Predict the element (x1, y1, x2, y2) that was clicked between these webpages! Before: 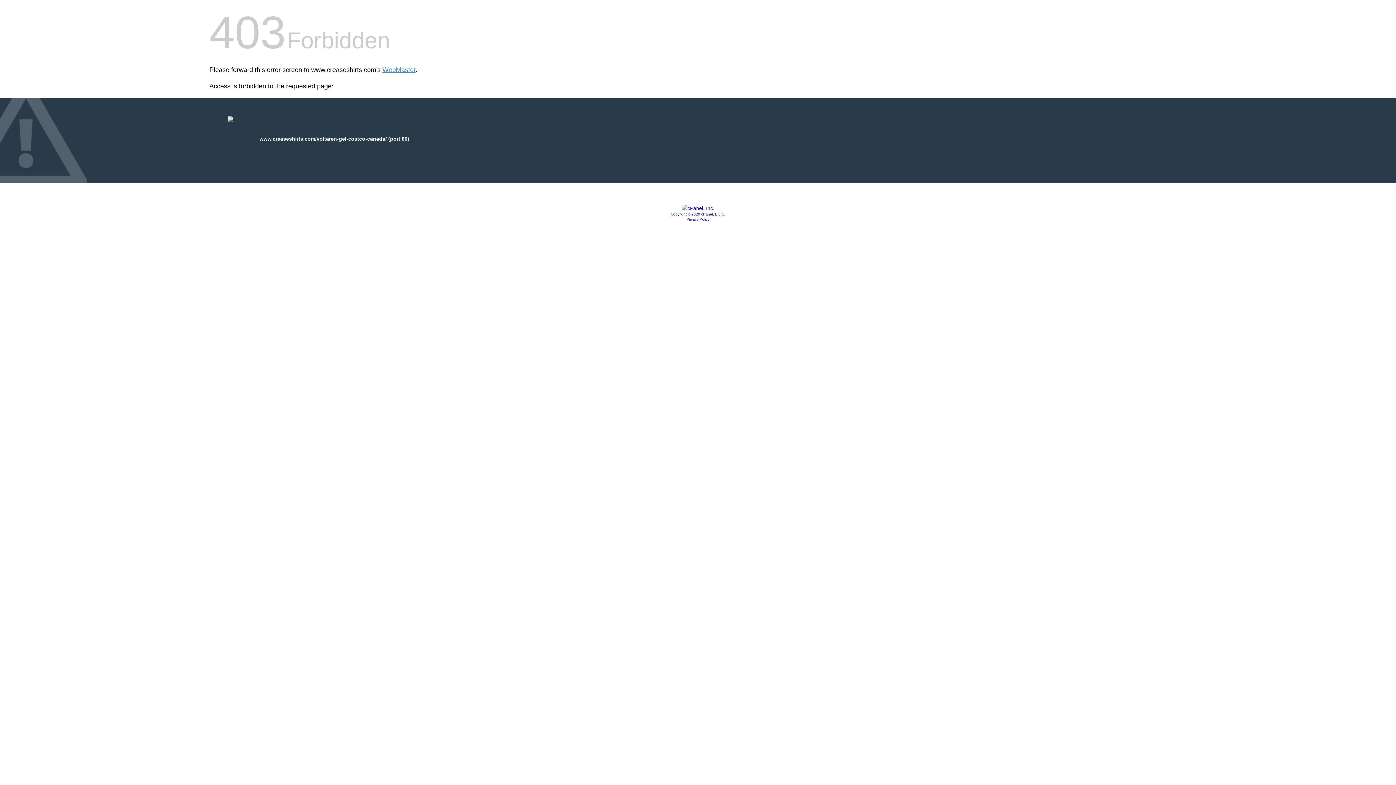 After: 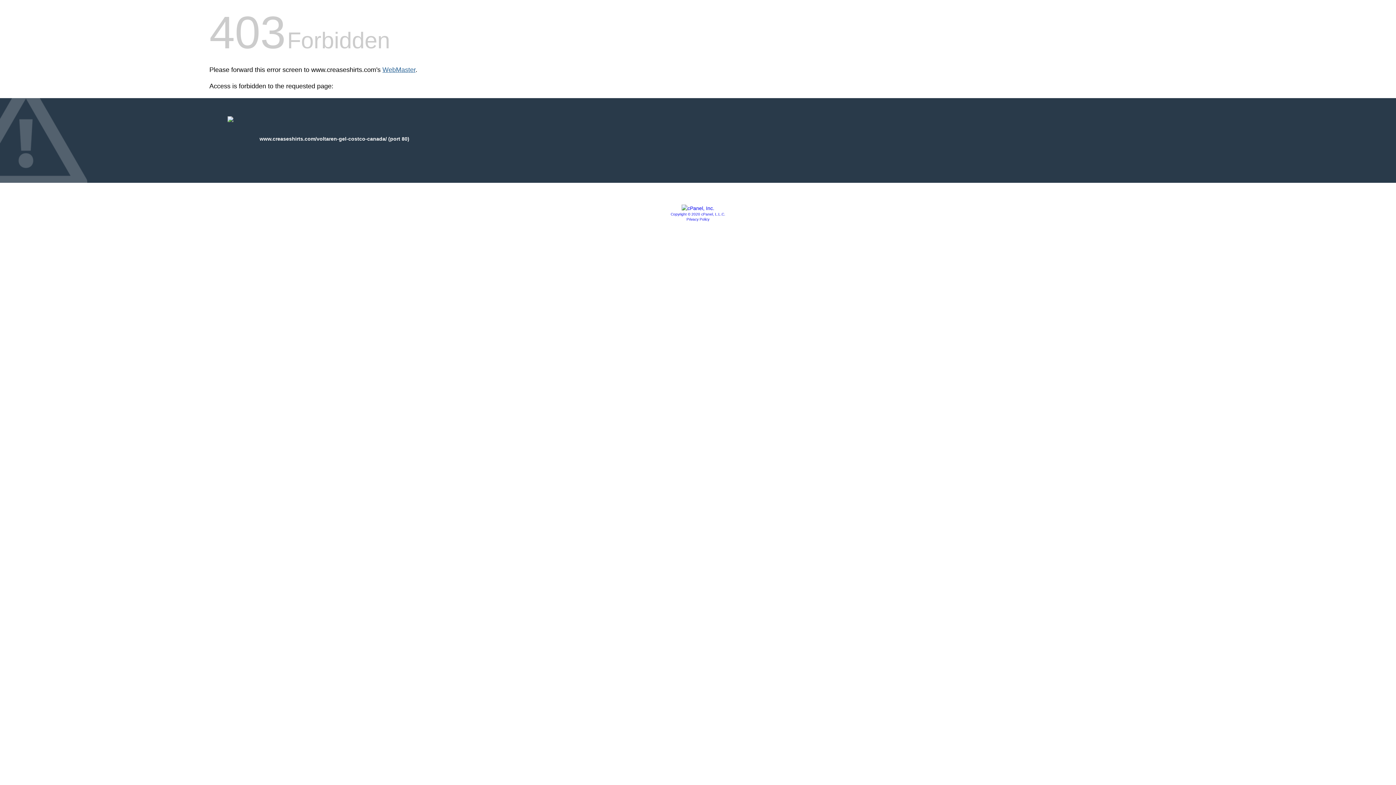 Action: bbox: (382, 66, 415, 73) label: WebMaster